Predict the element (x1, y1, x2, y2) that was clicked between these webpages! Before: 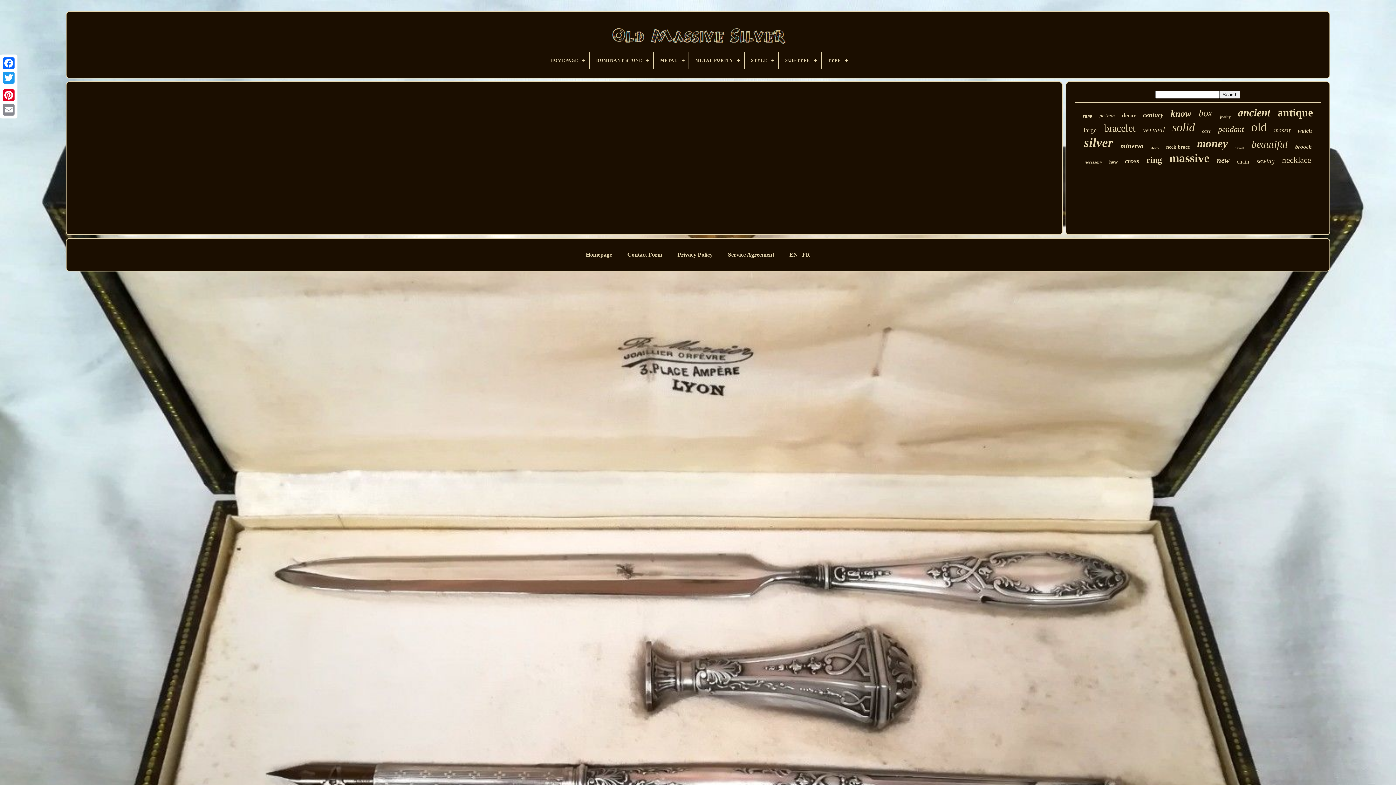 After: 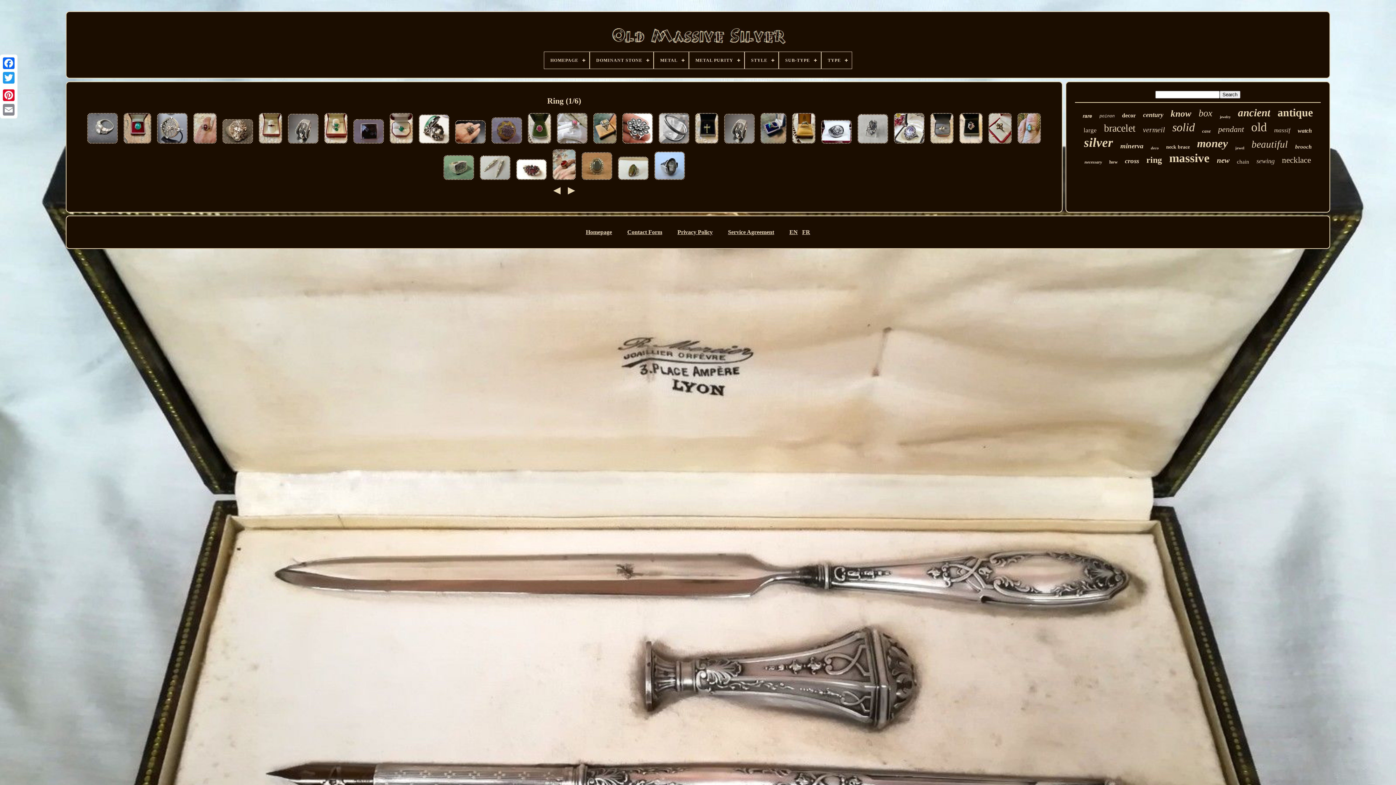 Action: bbox: (1146, 155, 1162, 165) label: ring